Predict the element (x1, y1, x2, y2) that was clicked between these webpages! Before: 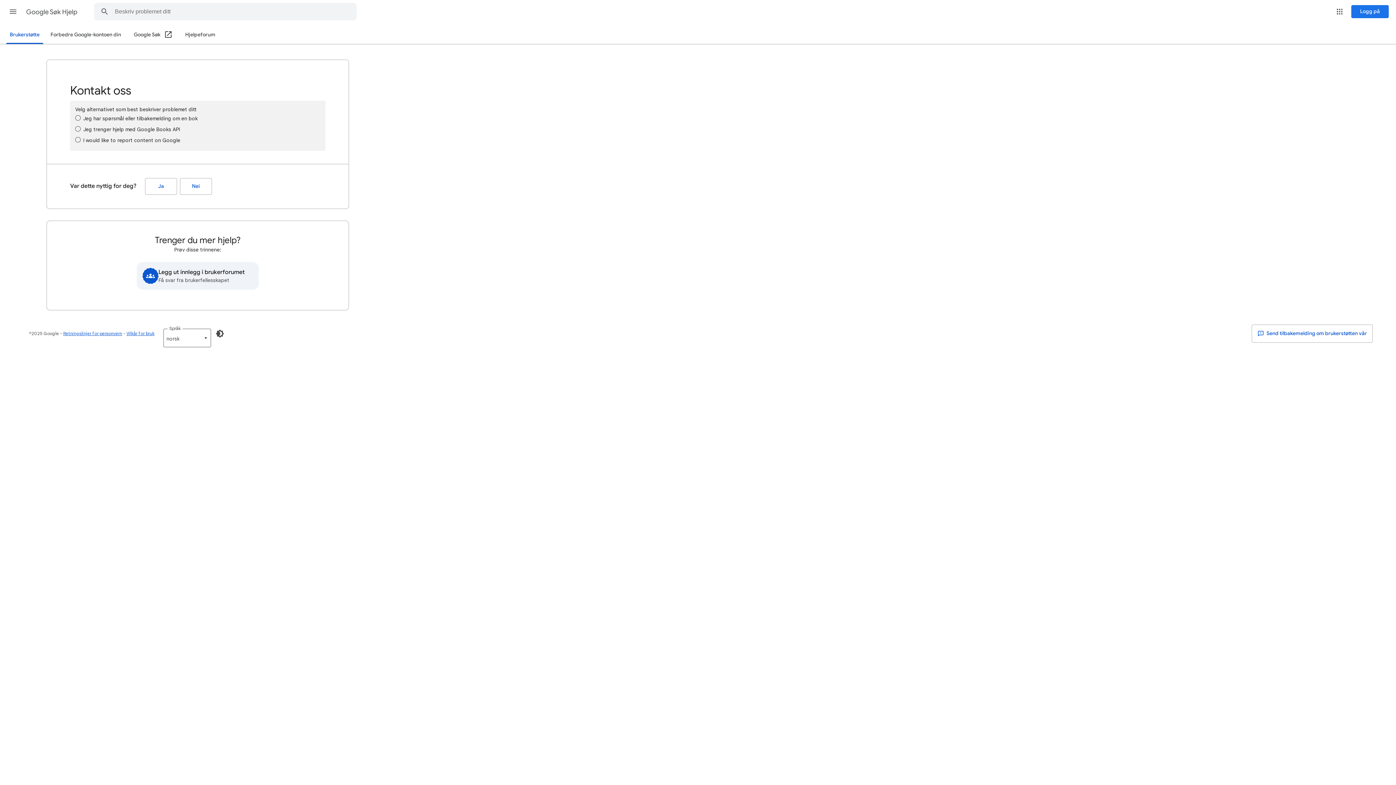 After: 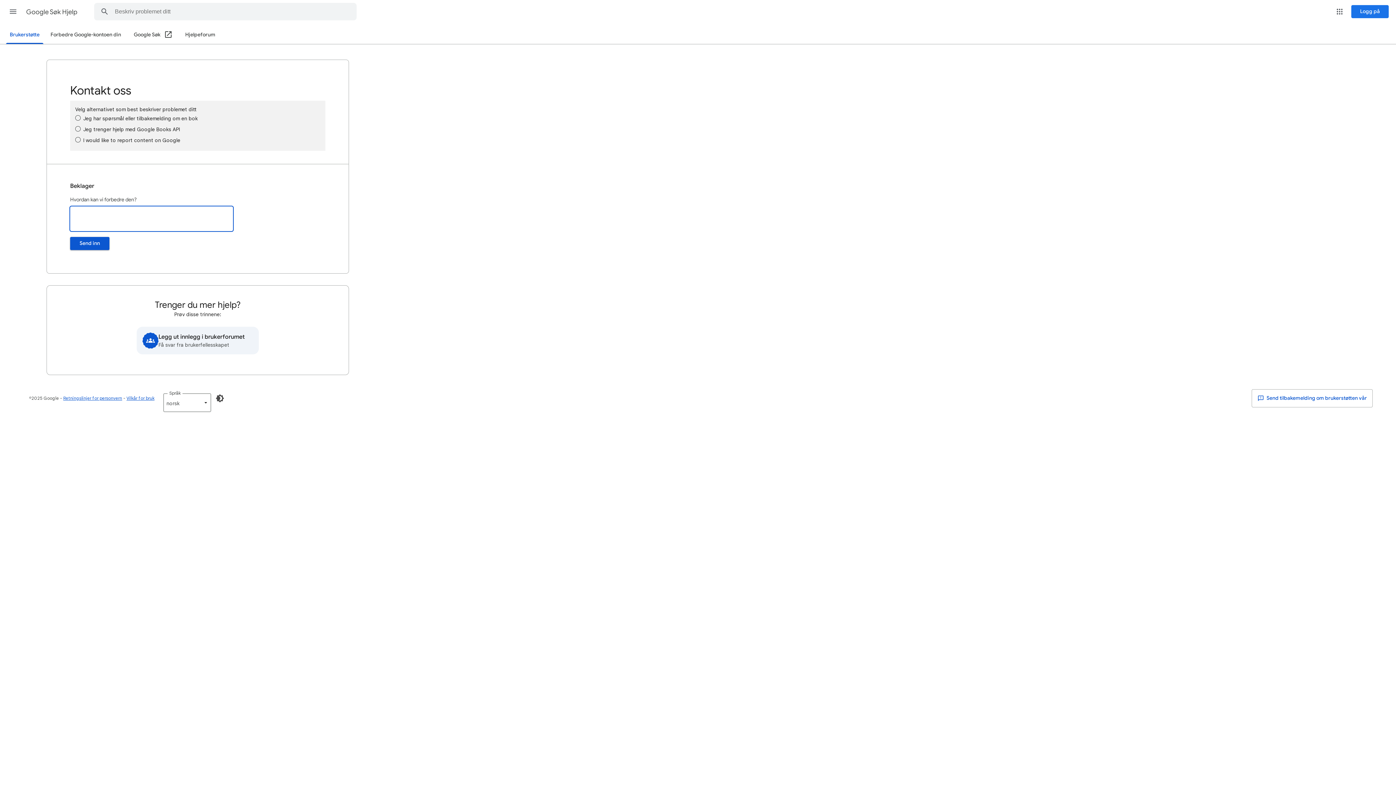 Action: label: Nei (Var dette nyttig for deg?) bbox: (180, 178, 212, 194)